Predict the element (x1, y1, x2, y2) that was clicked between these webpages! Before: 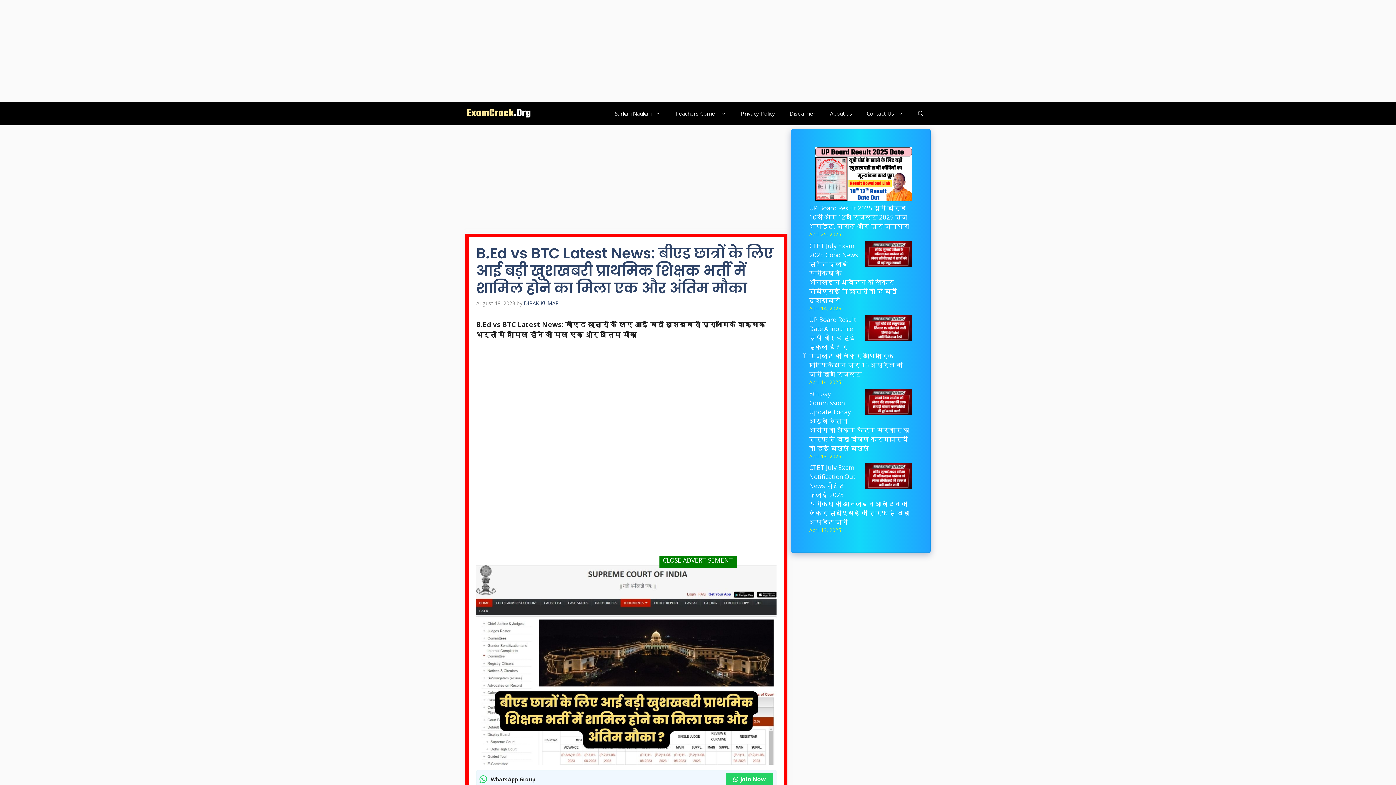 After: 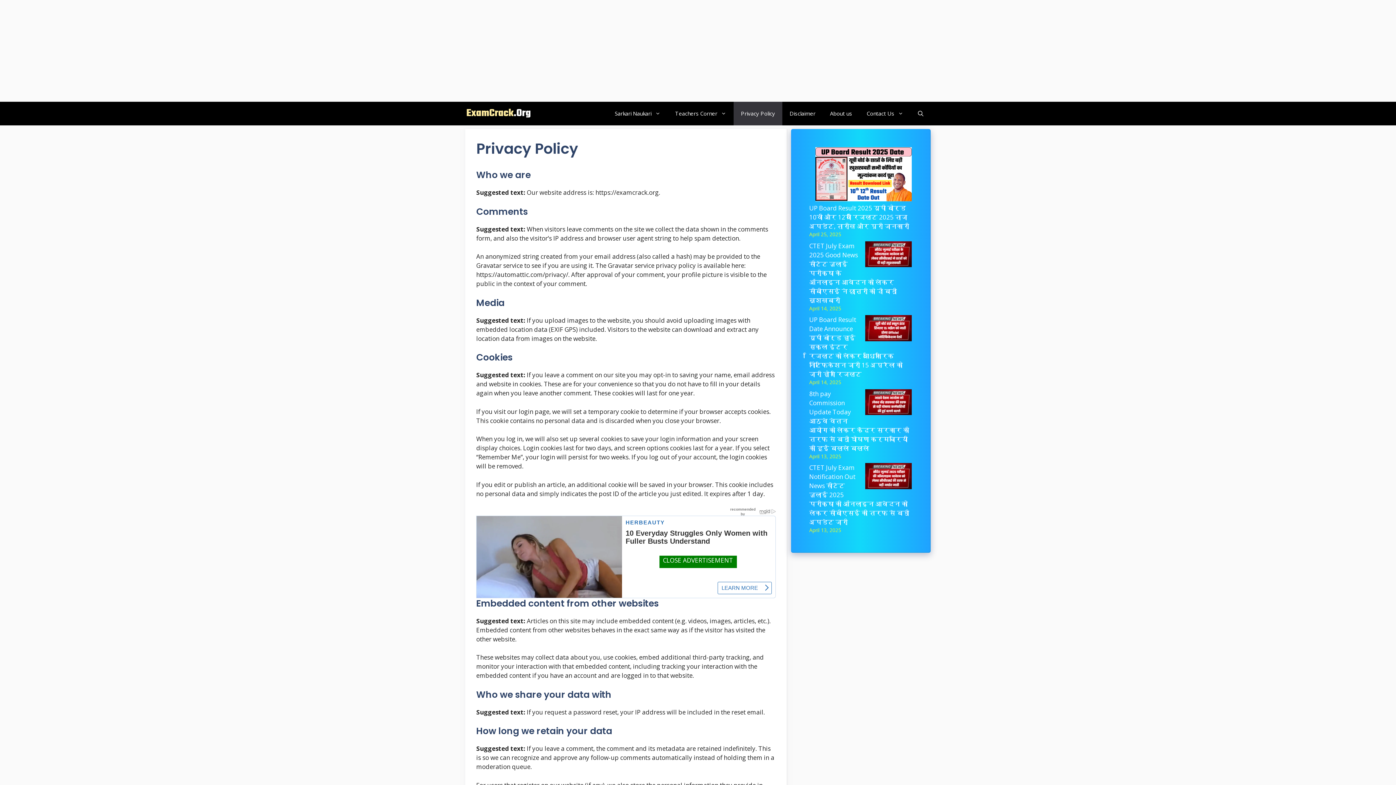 Action: bbox: (733, 101, 782, 125) label: Privacy Policy